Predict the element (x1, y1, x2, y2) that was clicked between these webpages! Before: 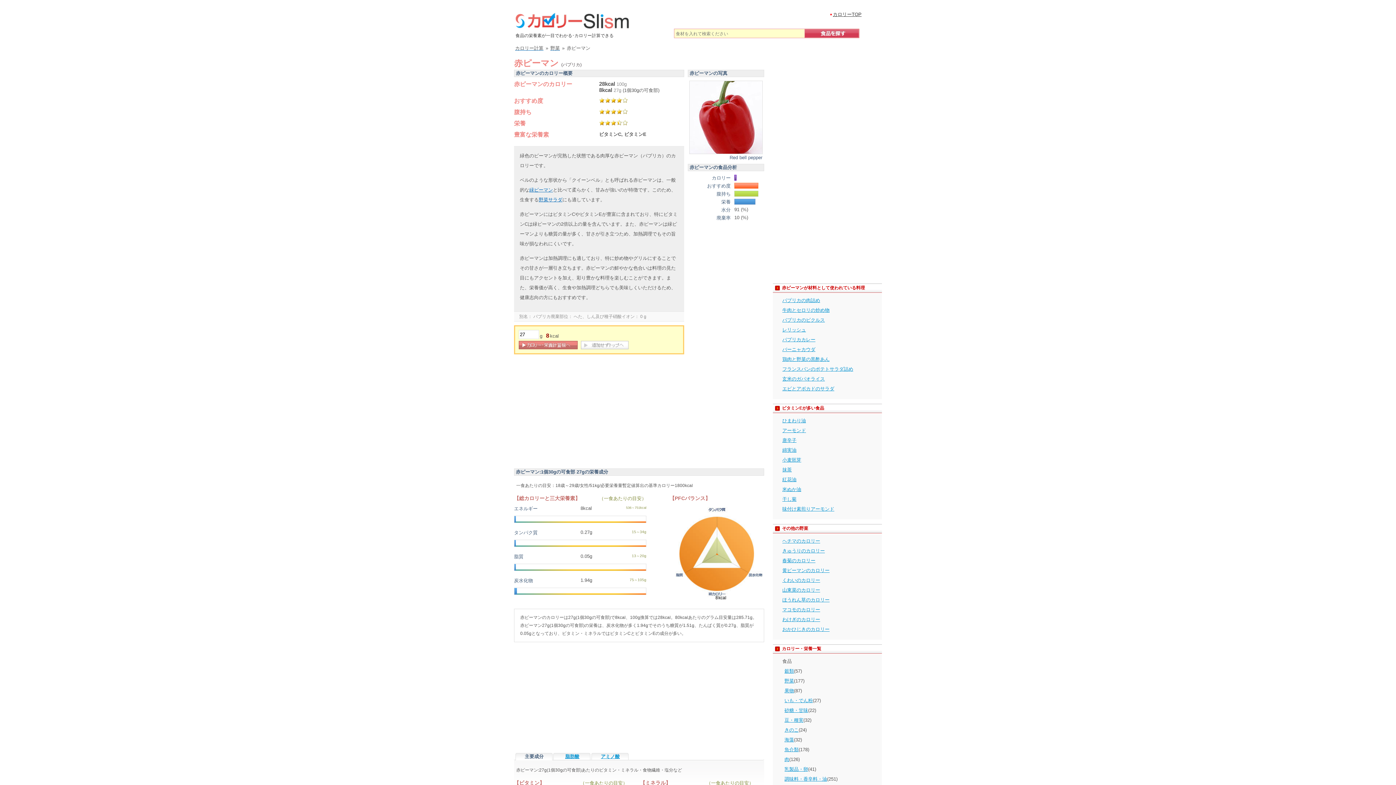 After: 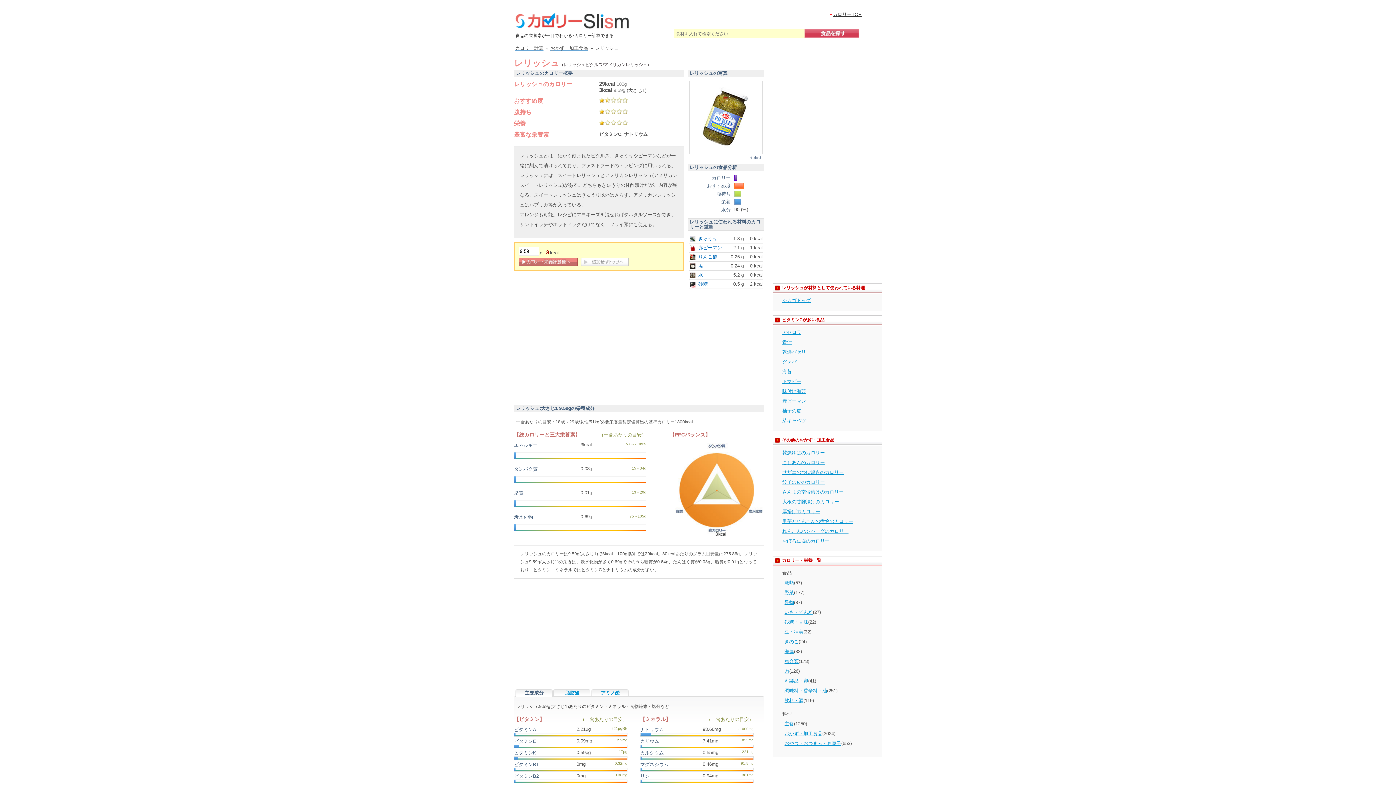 Action: bbox: (782, 327, 806, 332) label: レリッシュ